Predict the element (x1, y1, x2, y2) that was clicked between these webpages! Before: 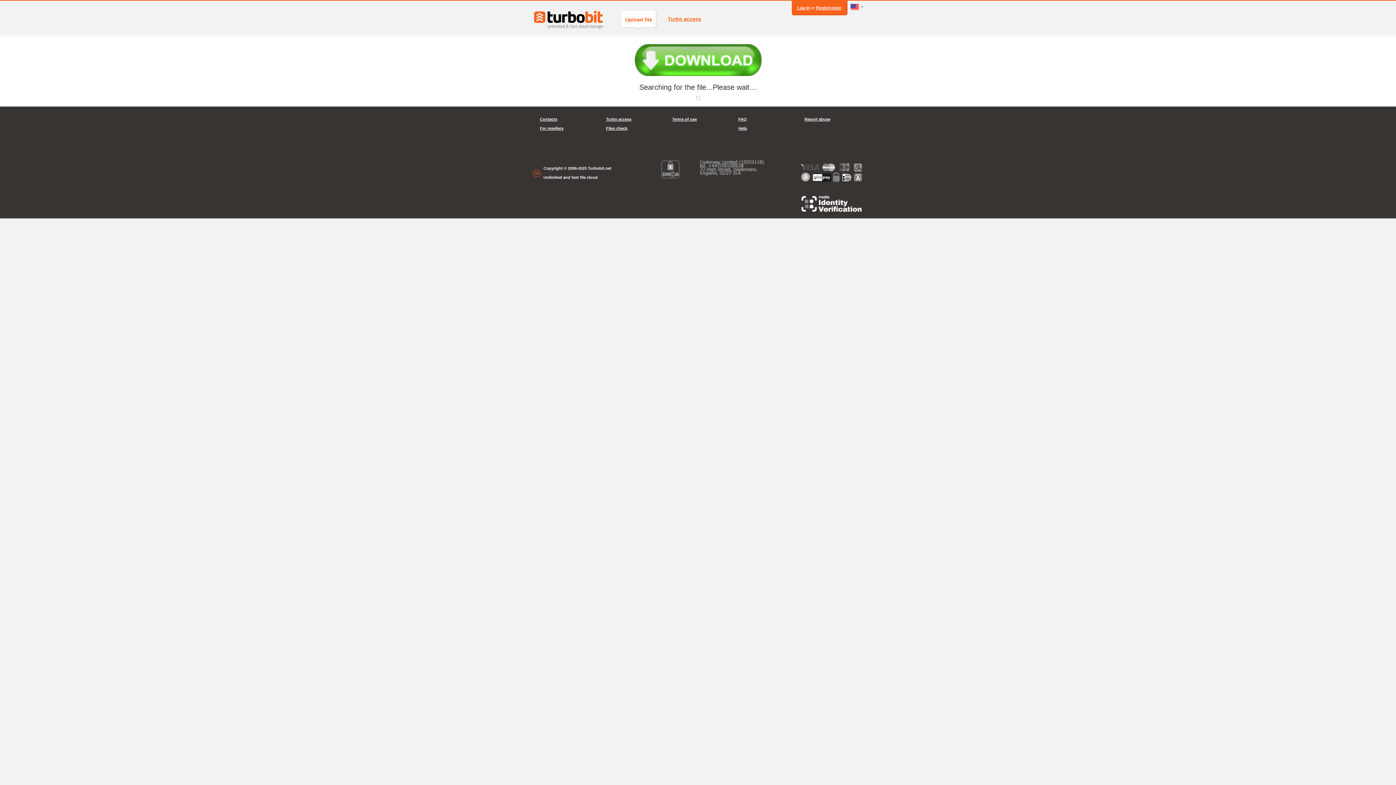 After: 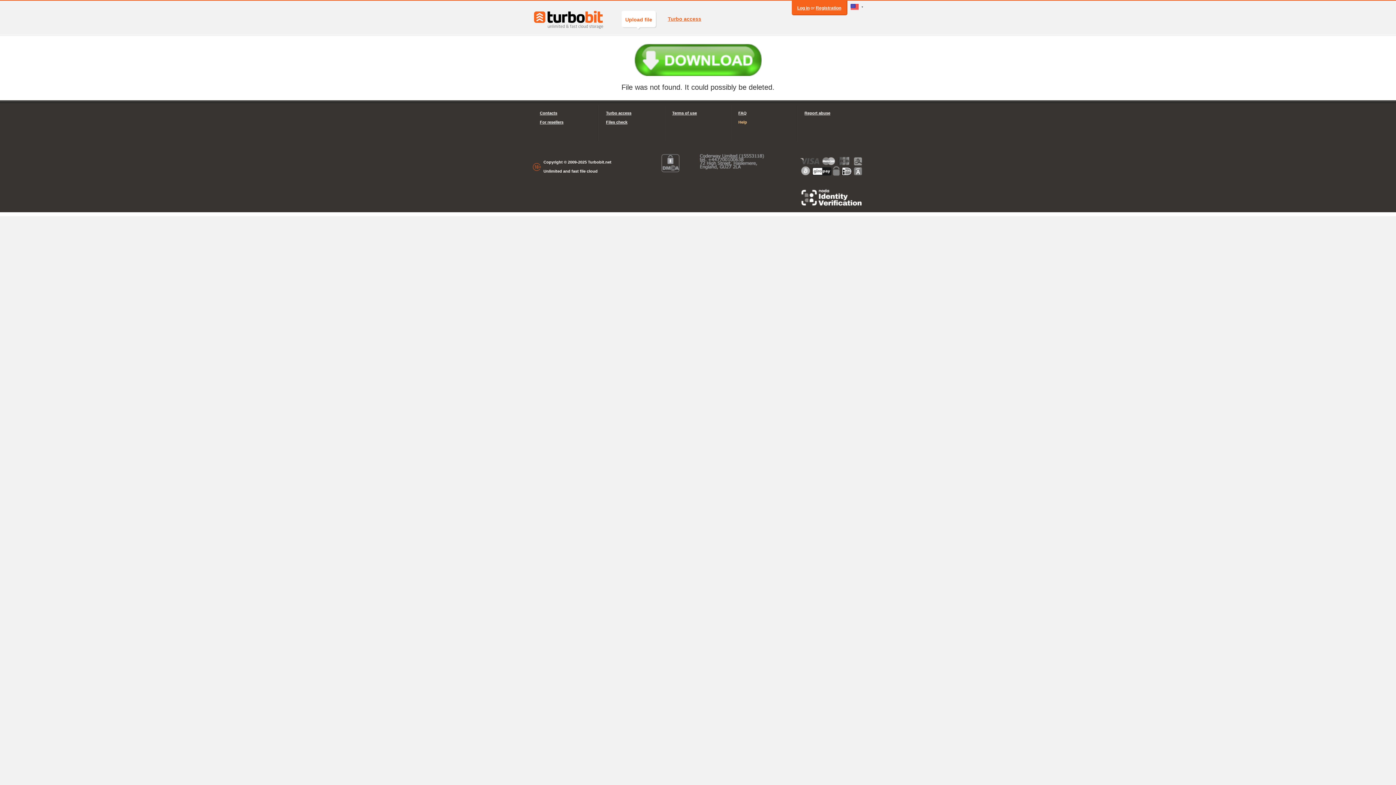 Action: bbox: (738, 124, 789, 133) label: Help